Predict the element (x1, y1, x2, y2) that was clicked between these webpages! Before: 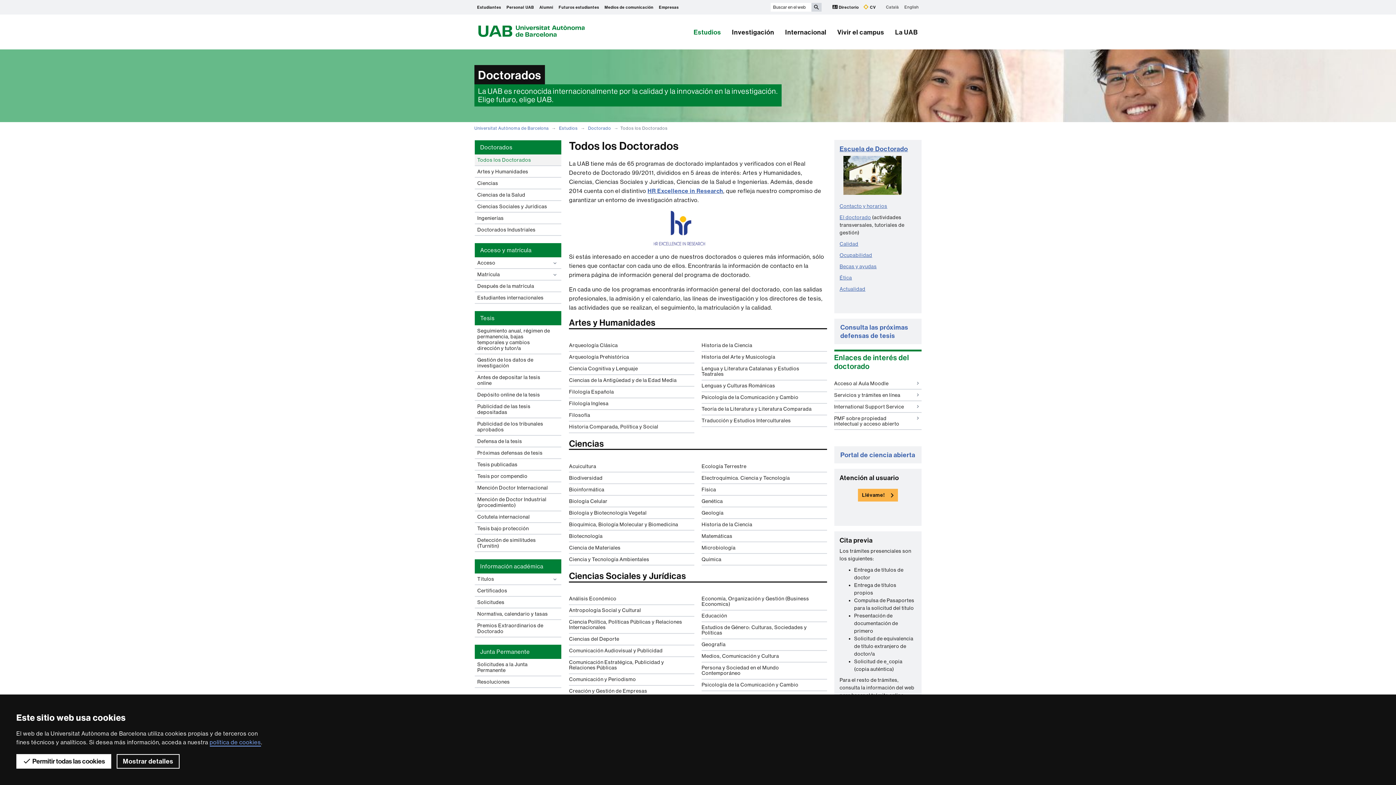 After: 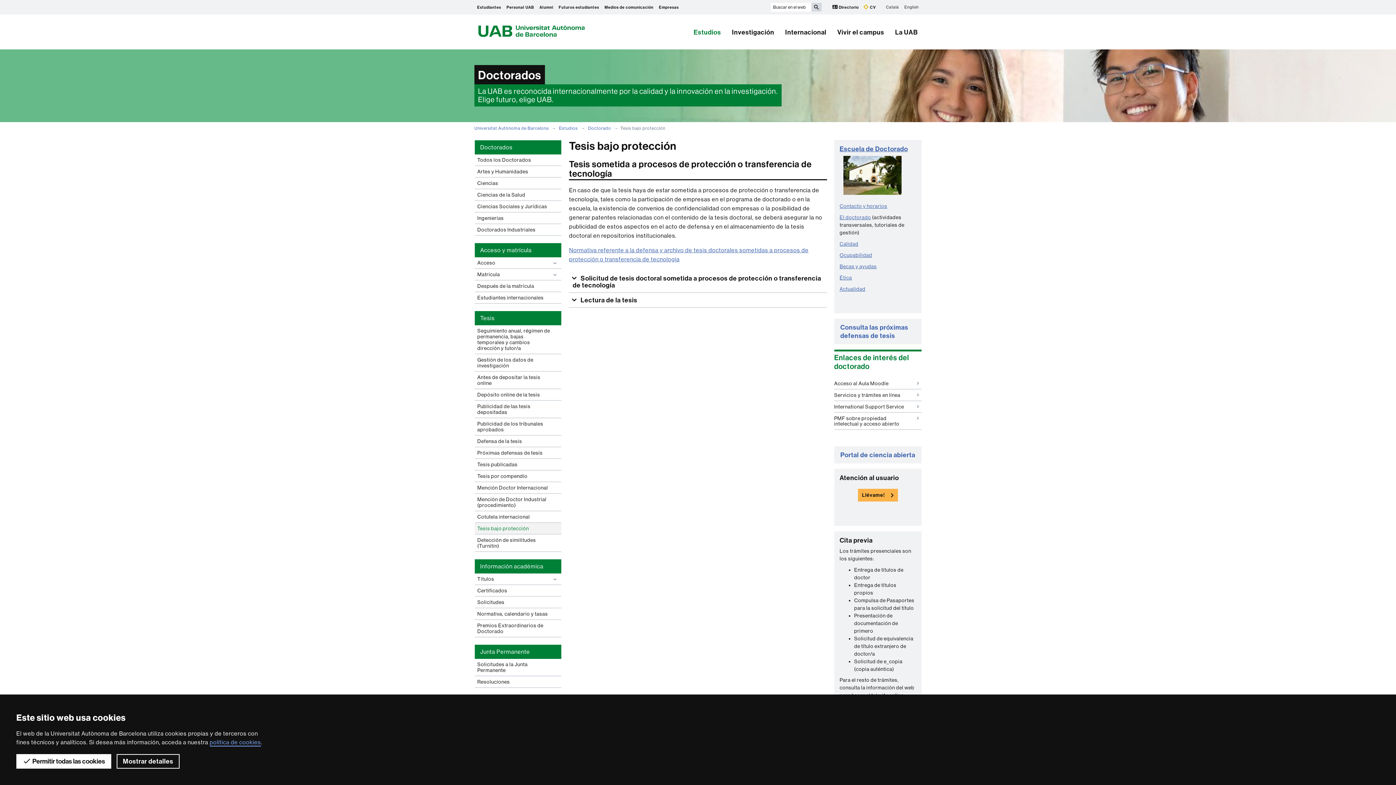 Action: bbox: (474, 523, 561, 534) label: Tesis bajo protección